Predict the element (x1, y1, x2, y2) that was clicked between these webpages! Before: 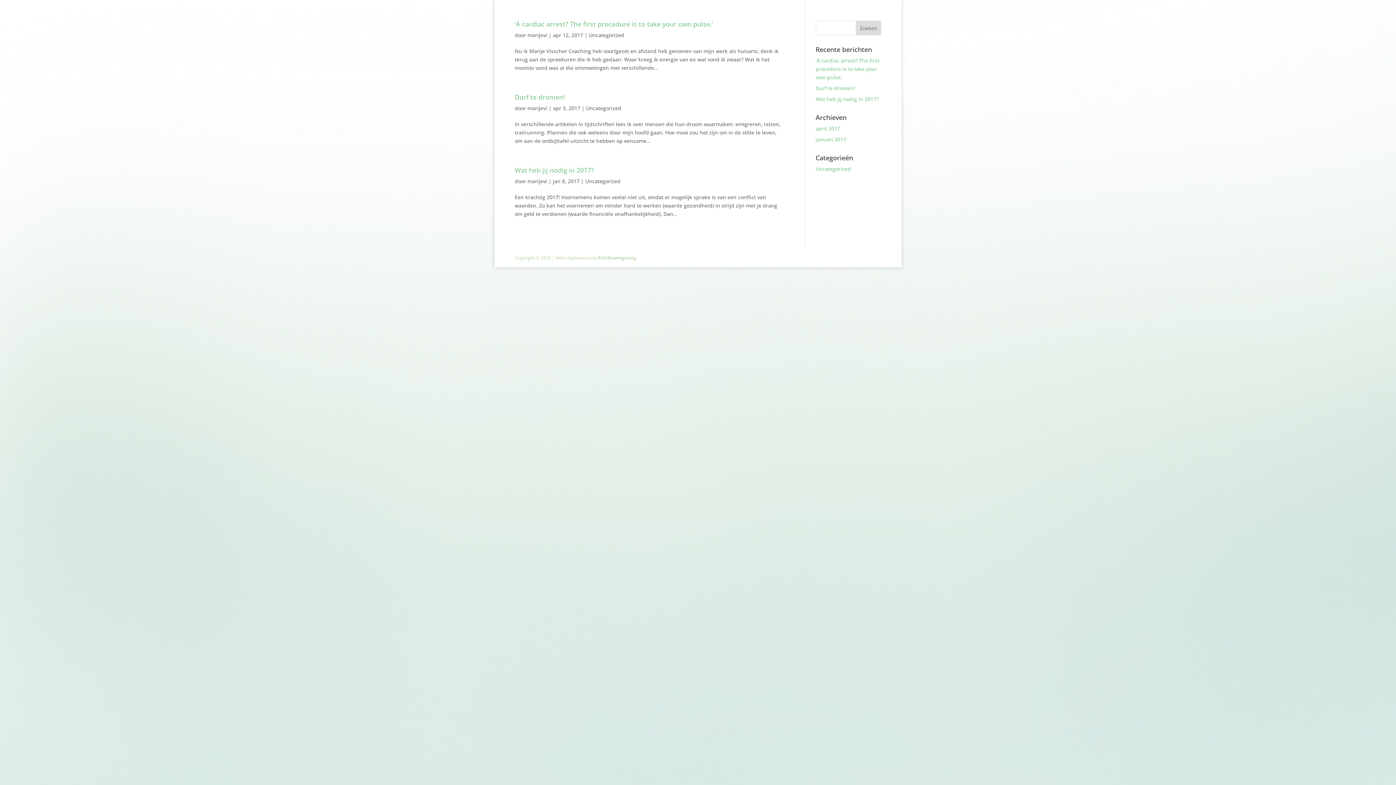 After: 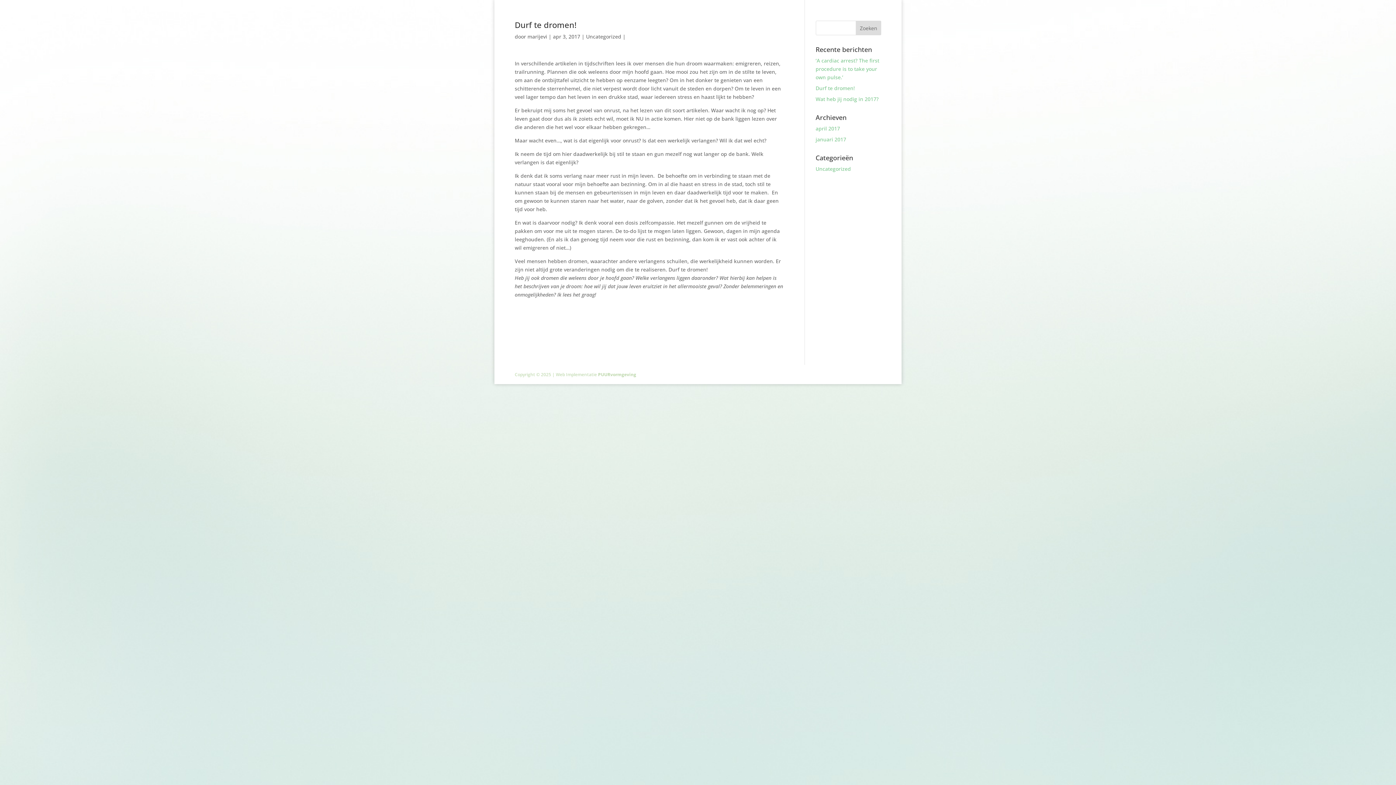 Action: bbox: (815, 84, 855, 91) label: Durf te dromen!